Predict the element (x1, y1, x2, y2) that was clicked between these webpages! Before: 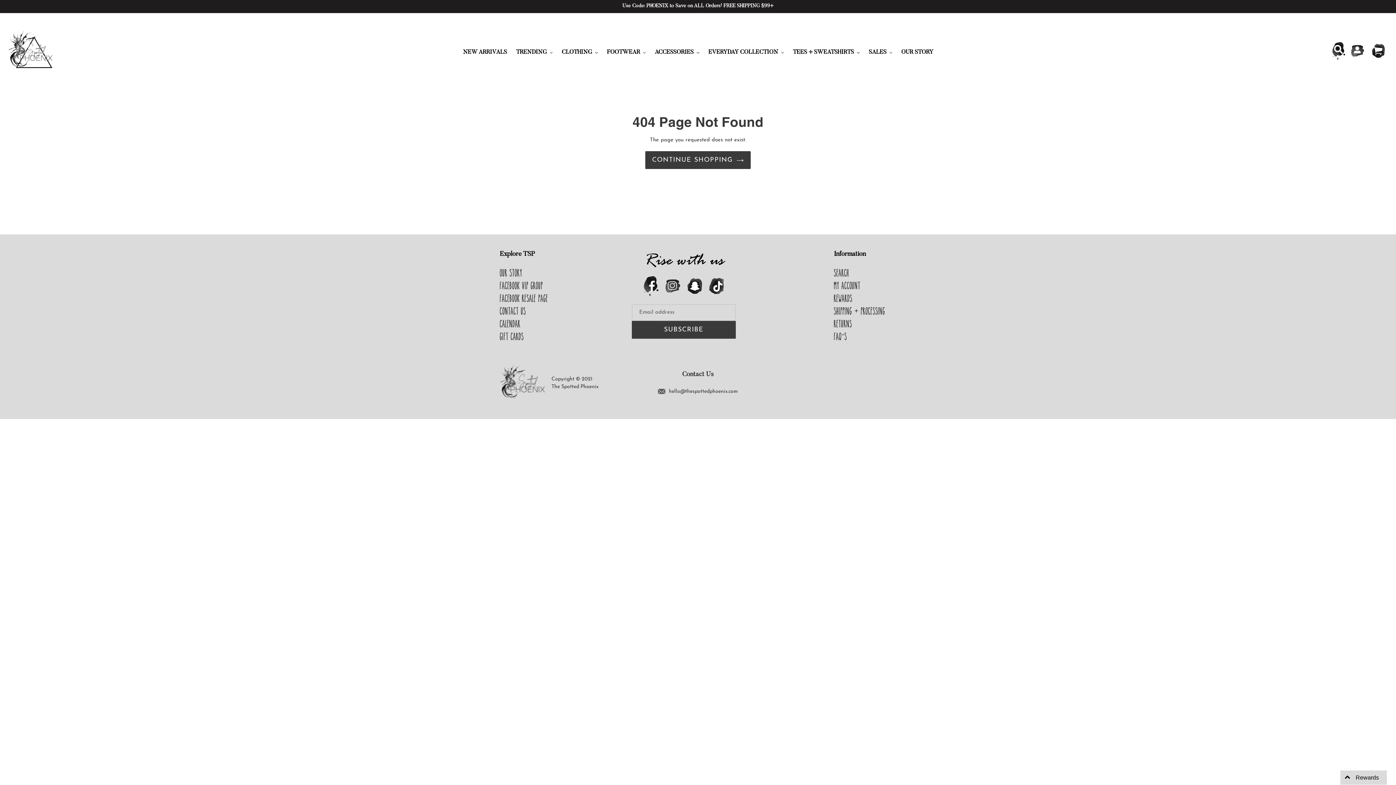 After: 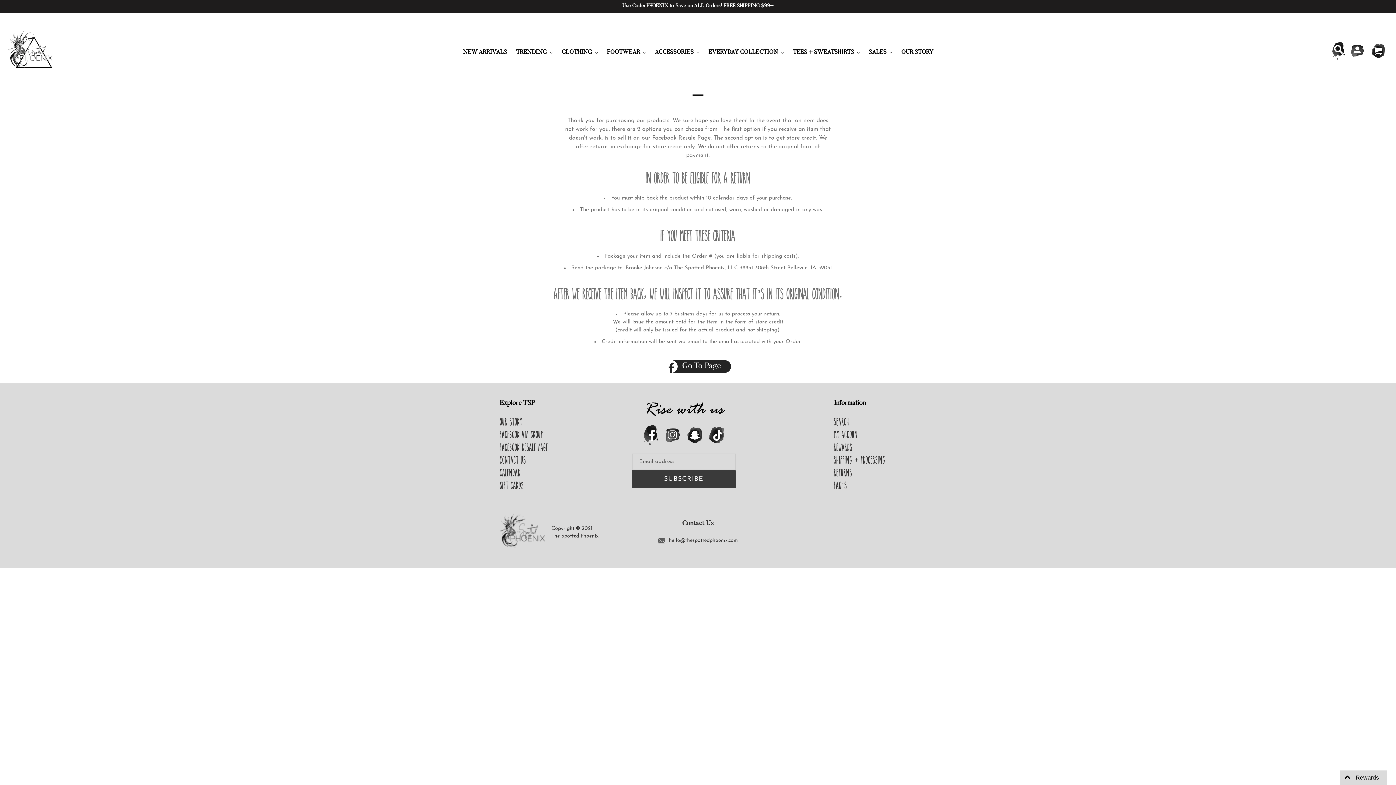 Action: bbox: (834, 319, 852, 328) label: Returns